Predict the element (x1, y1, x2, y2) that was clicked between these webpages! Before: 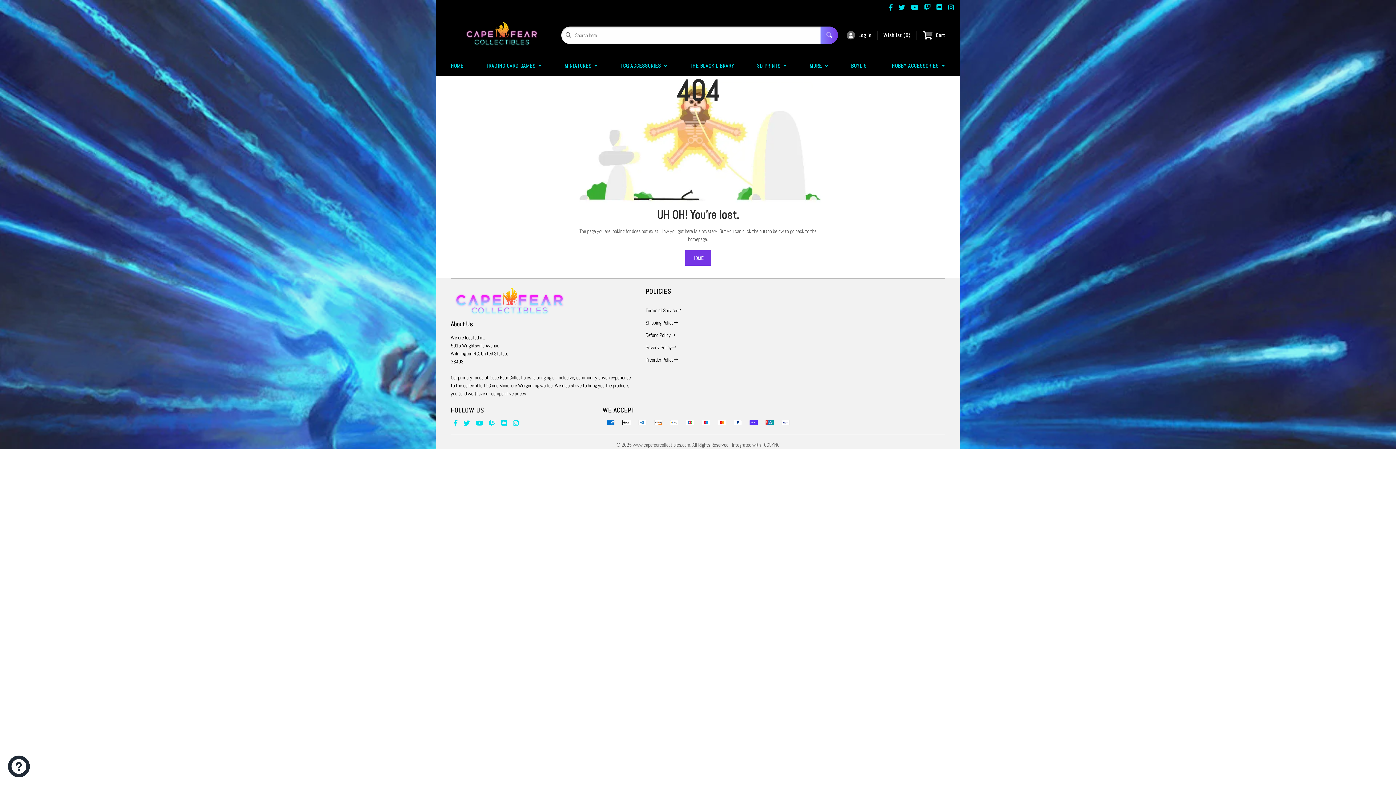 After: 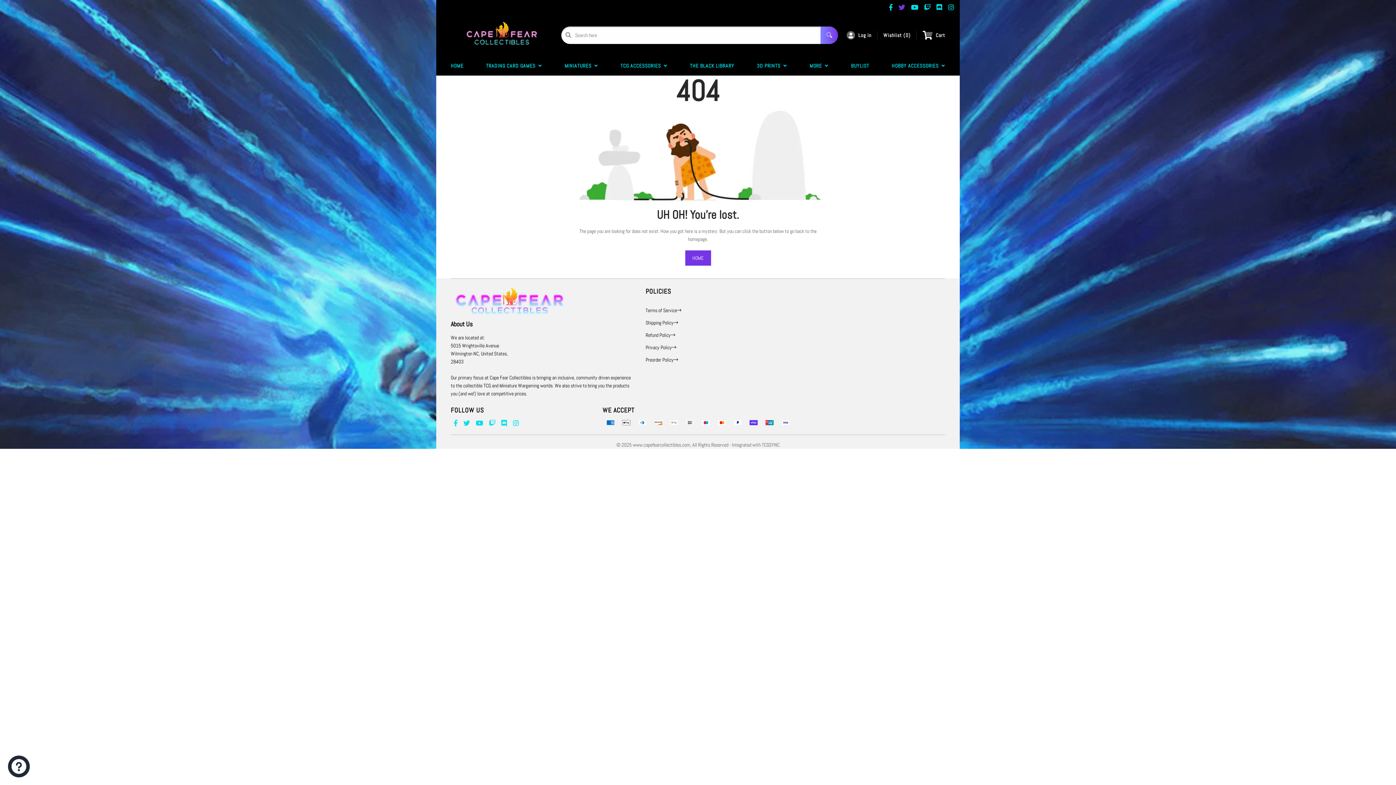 Action: bbox: (896, 3, 908, 11)